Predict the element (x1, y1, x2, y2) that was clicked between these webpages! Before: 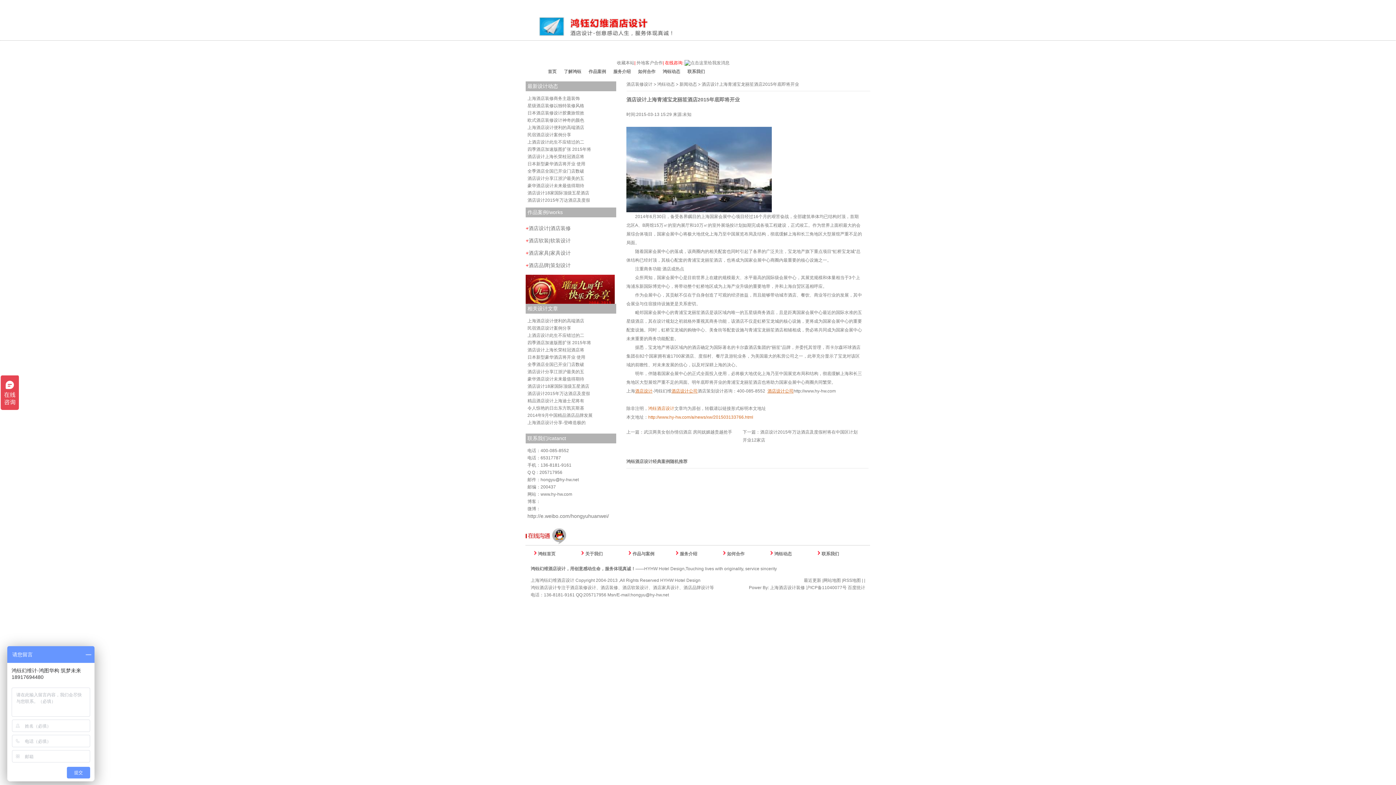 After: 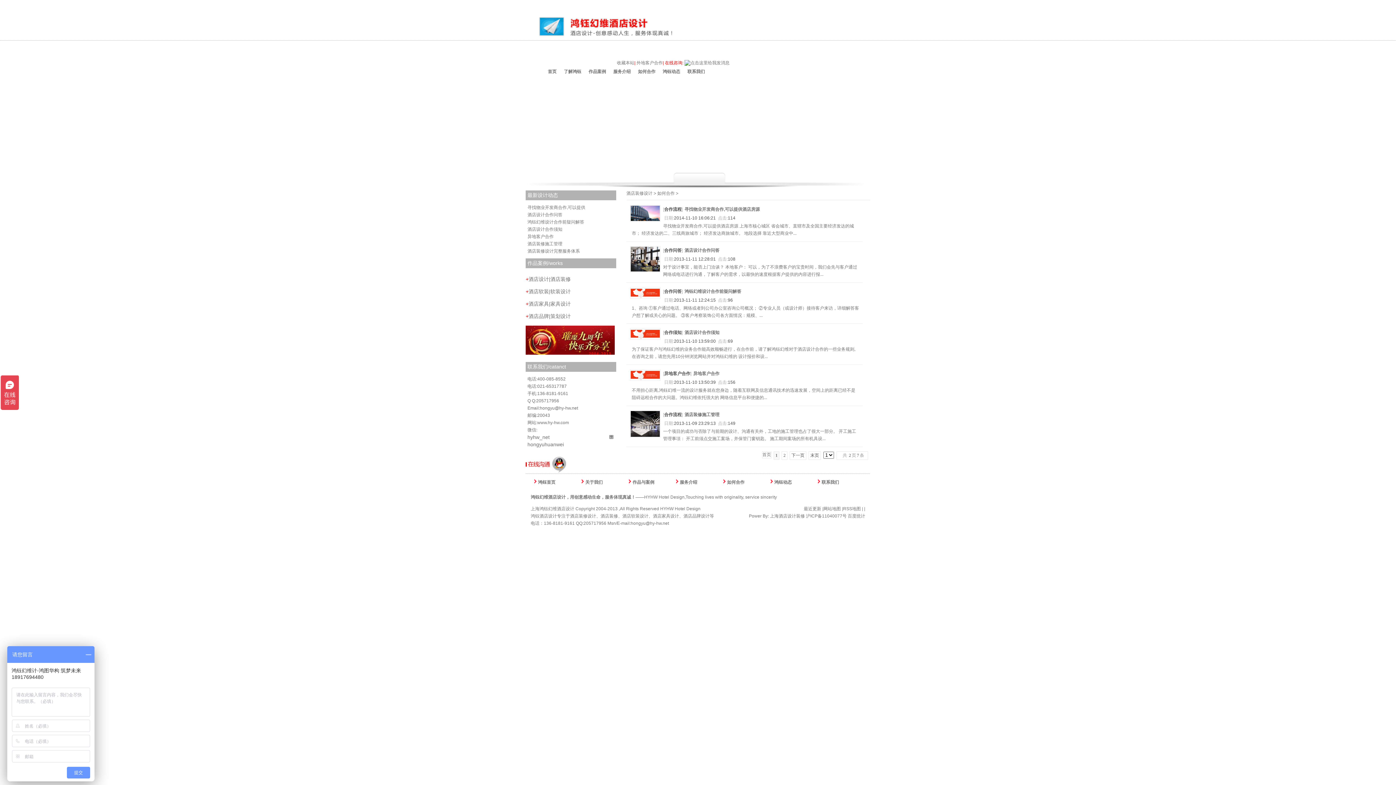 Action: bbox: (635, 69, 655, 74) label: 如何合作